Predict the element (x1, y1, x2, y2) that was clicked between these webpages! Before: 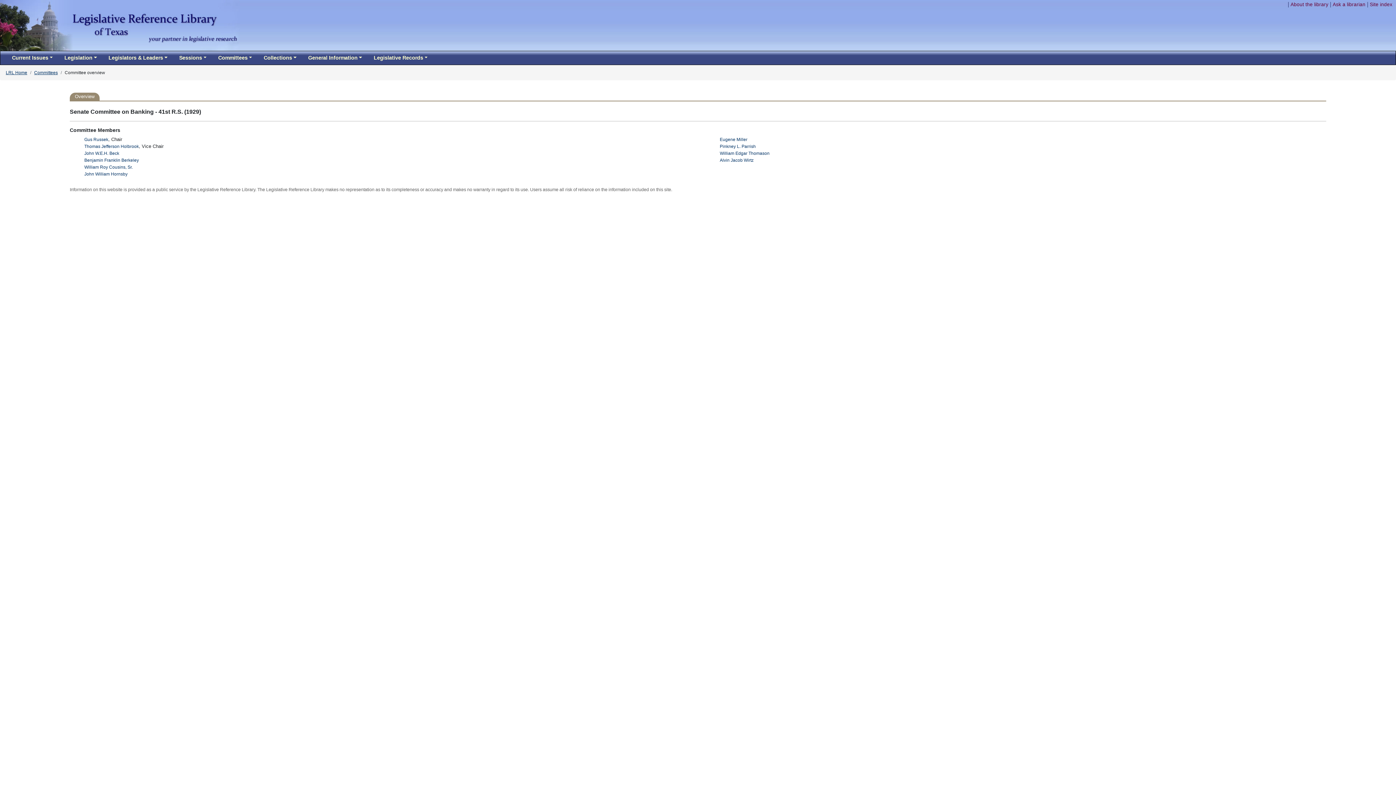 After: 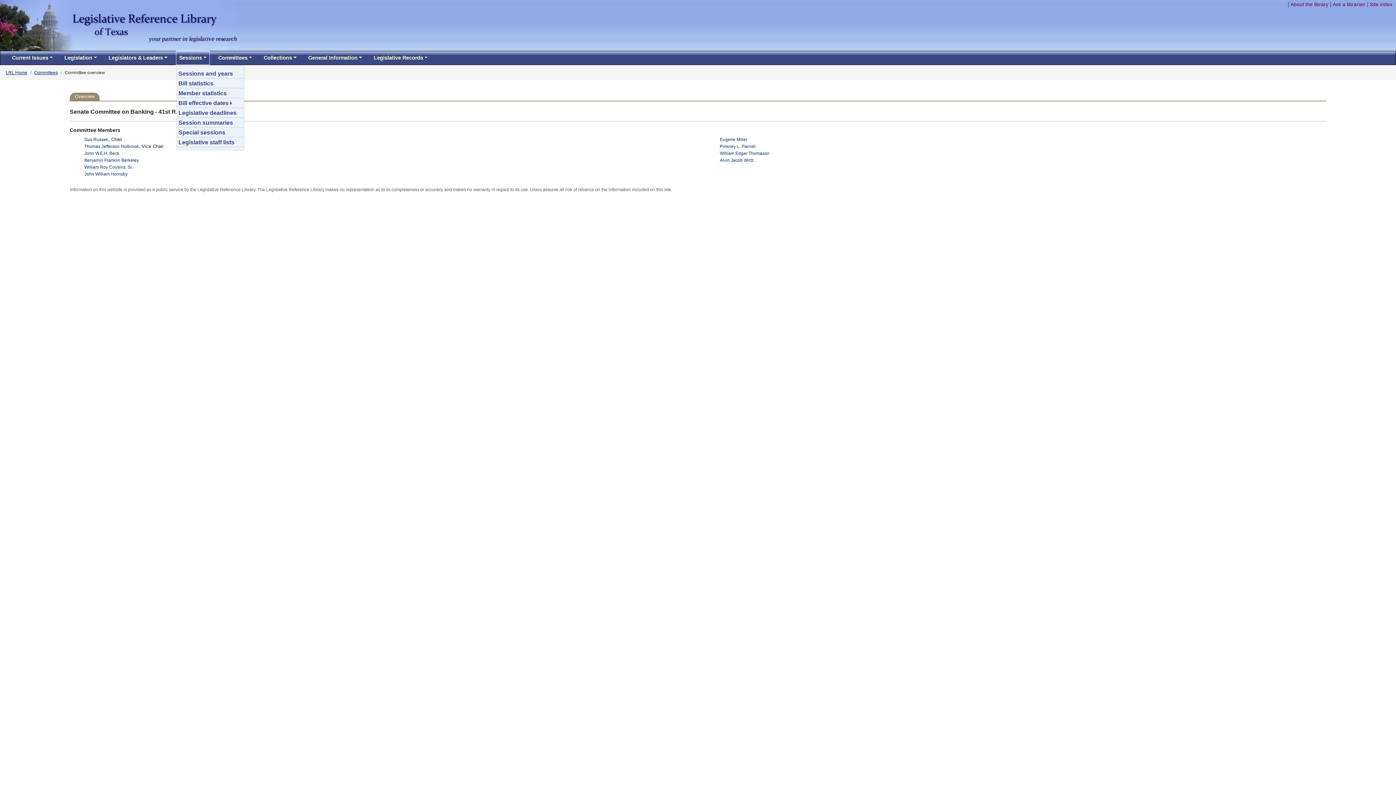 Action: label: Sessions bbox: (176, 51, 209, 64)